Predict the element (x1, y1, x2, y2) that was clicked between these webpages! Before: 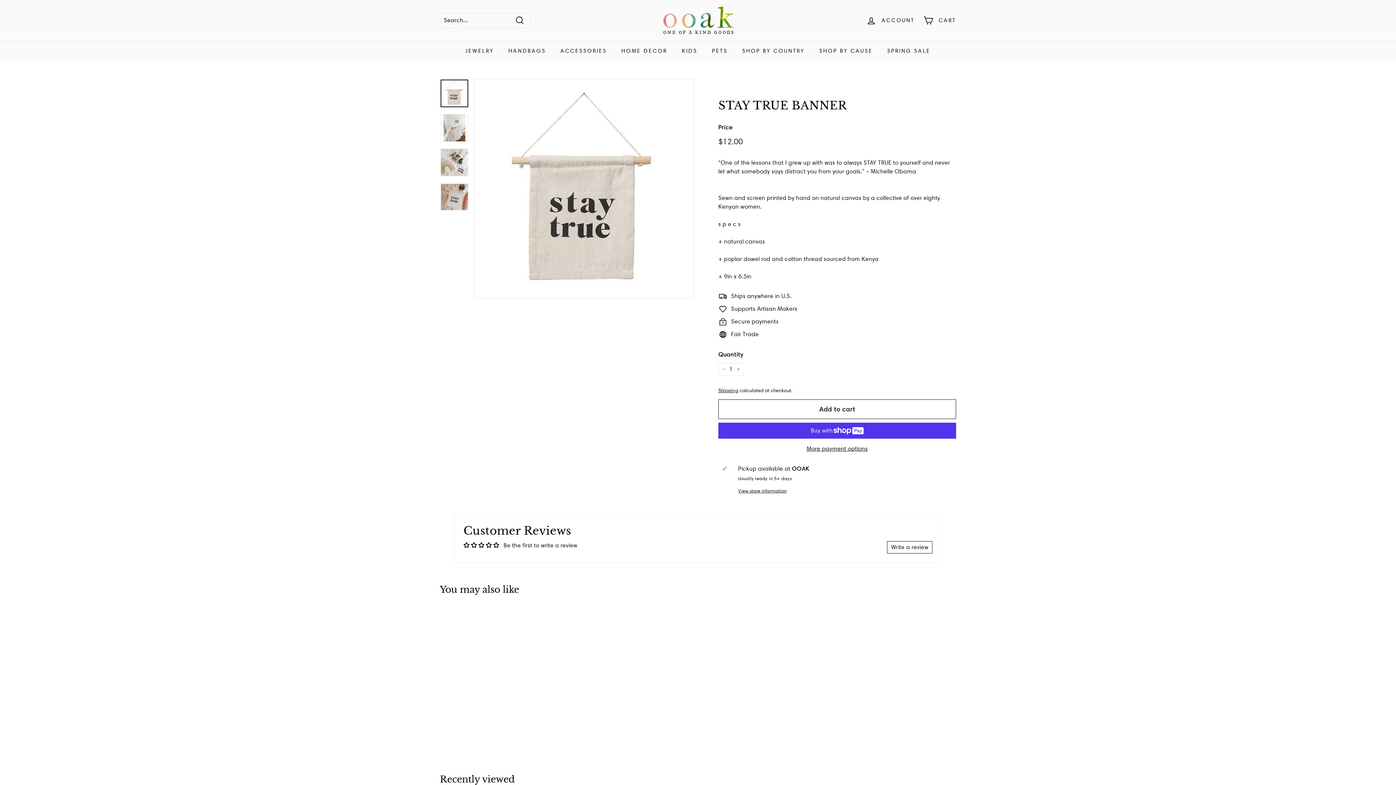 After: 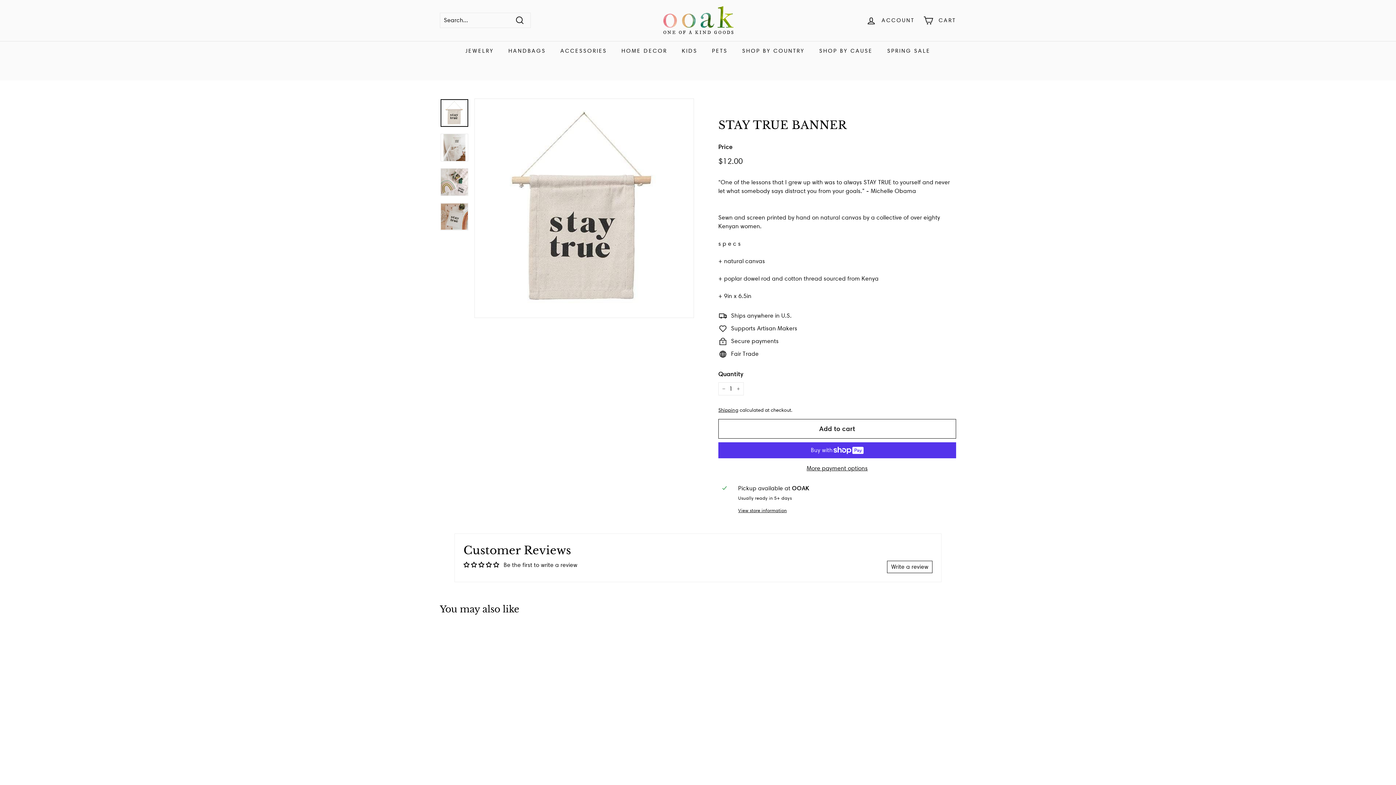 Action: label: STAY TRUE BANNER
$12.00
$12.00 bbox: (440, 610, 520, 748)